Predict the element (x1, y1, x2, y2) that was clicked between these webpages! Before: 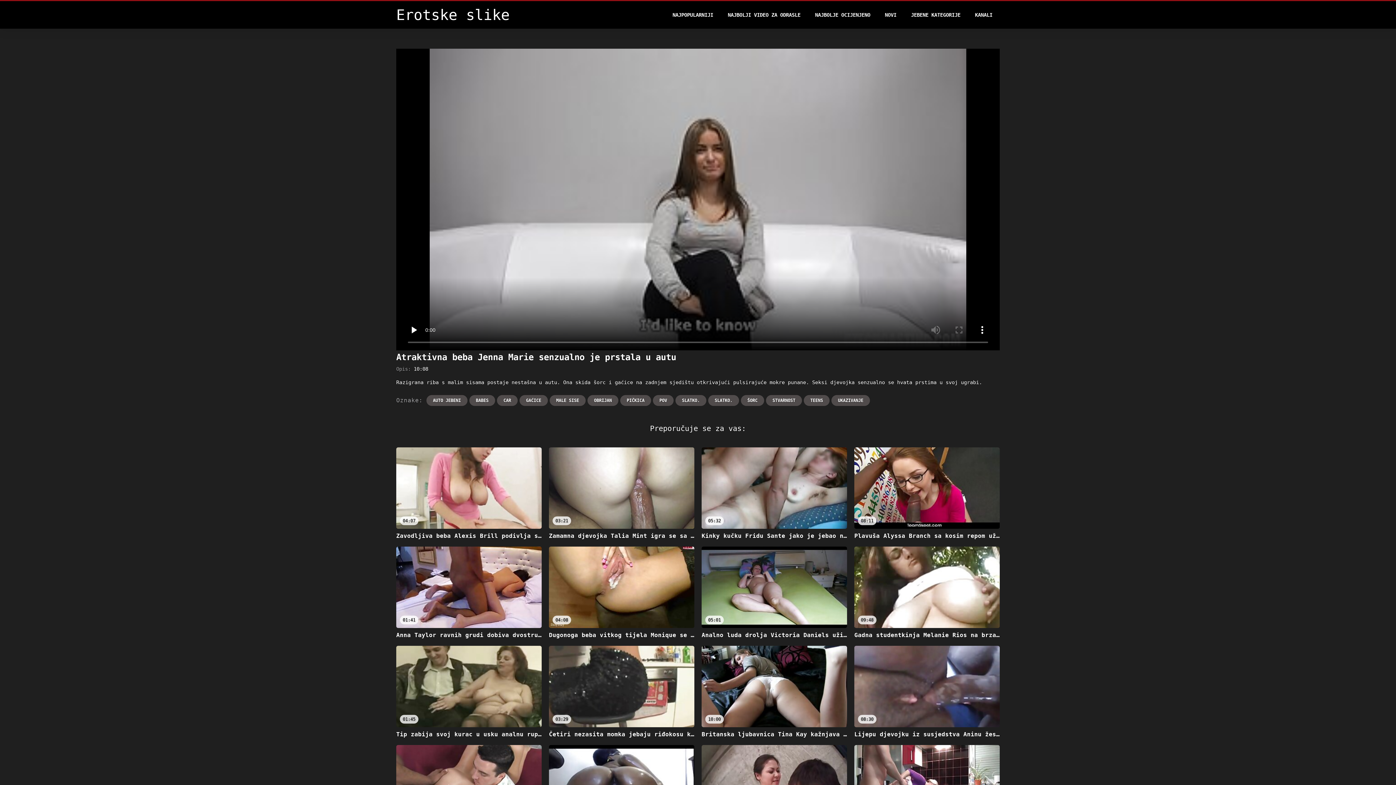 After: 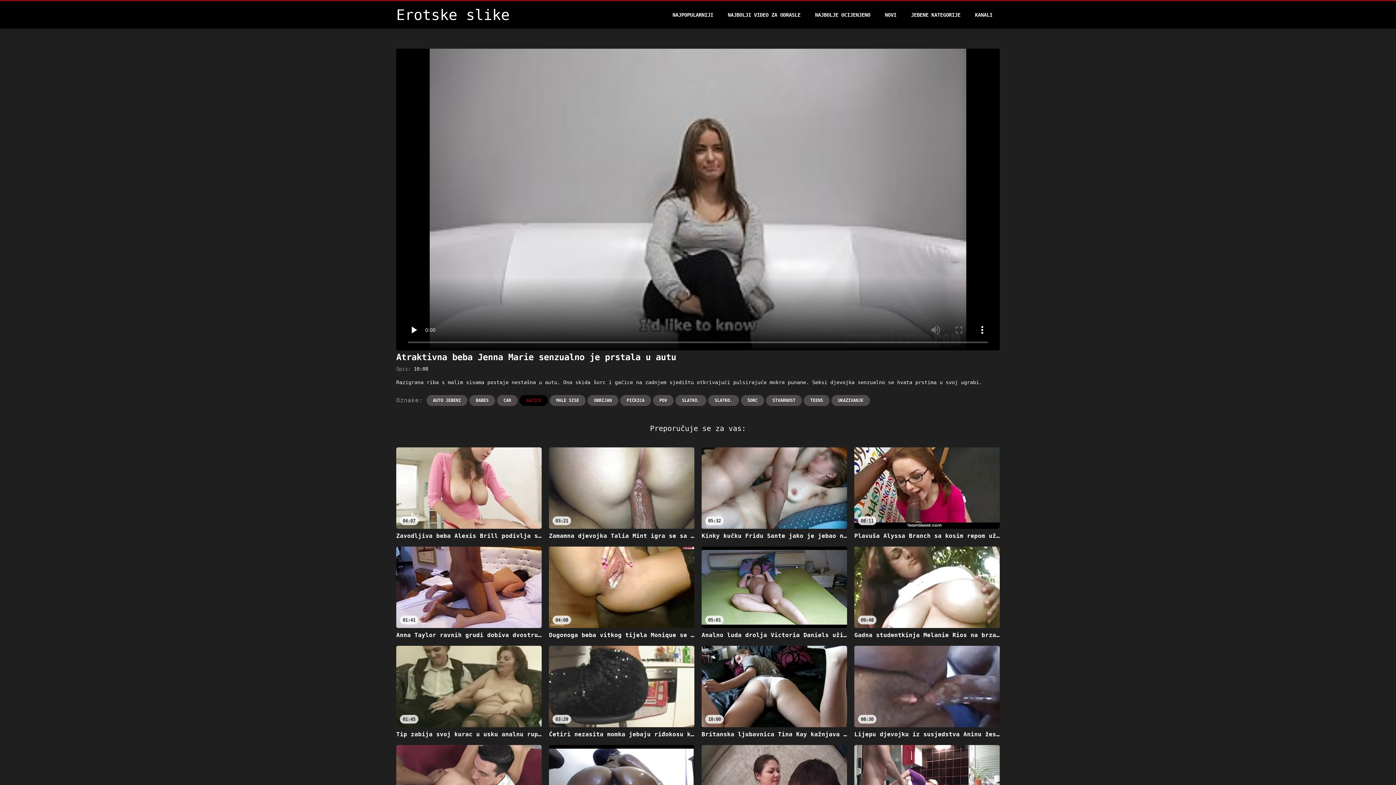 Action: bbox: (519, 395, 547, 406) label: GAĆICE